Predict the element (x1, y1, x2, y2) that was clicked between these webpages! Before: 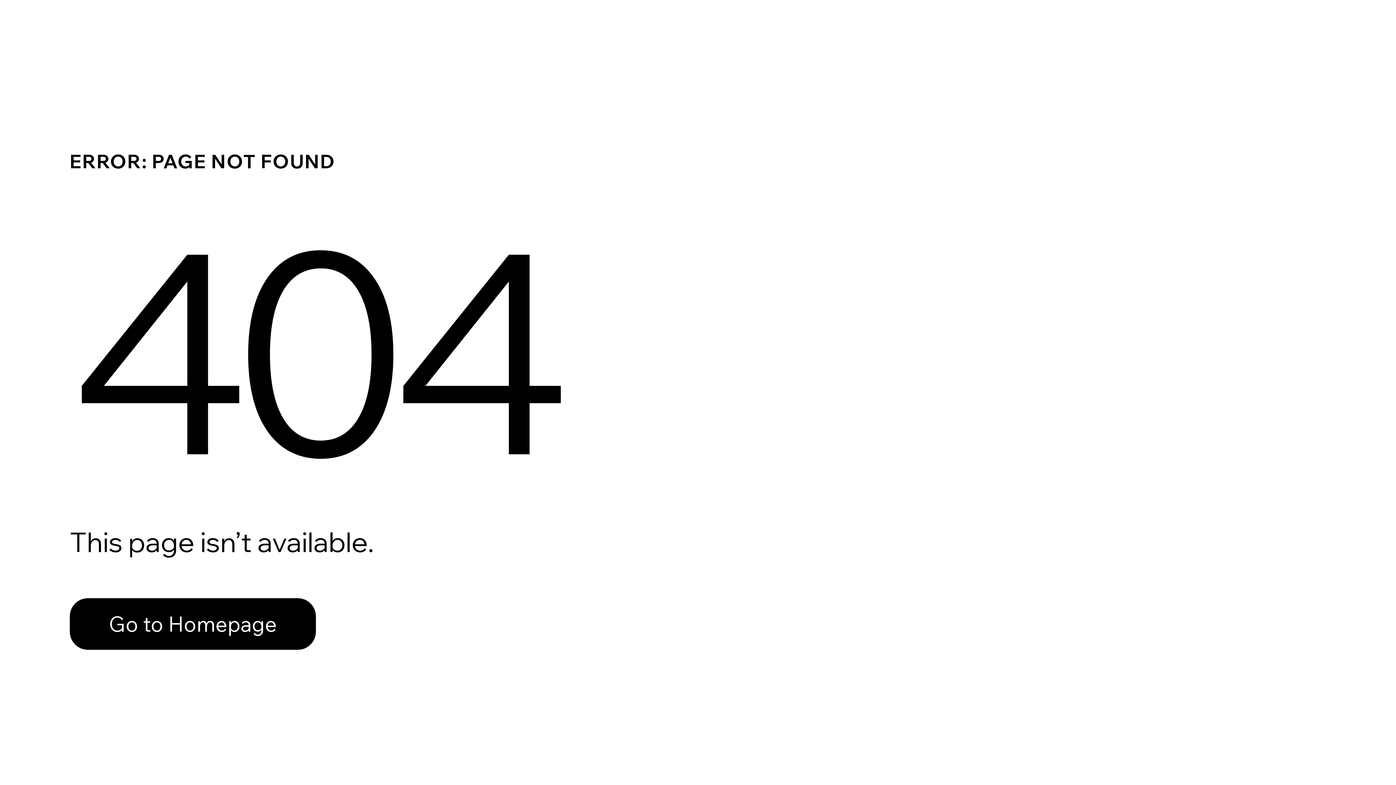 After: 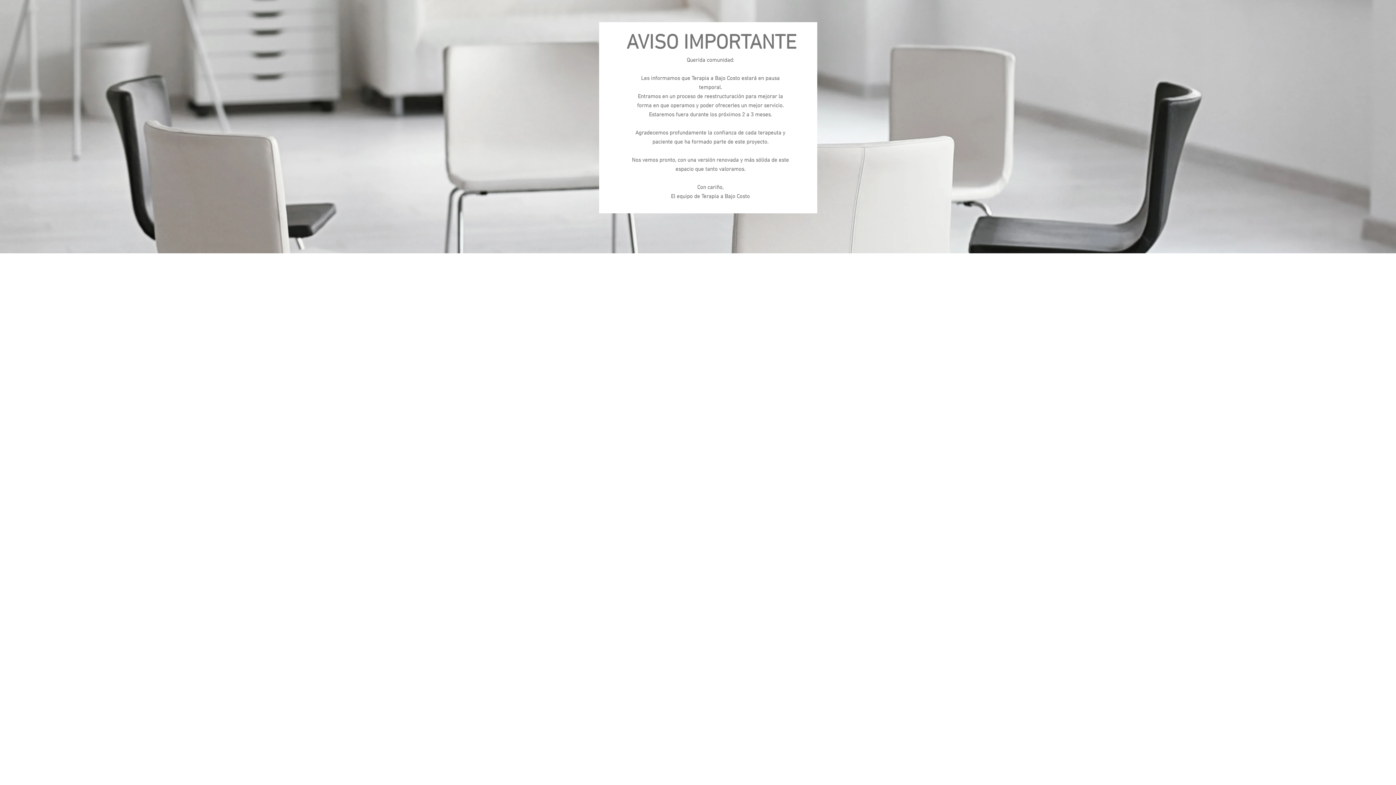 Action: bbox: (69, 598, 316, 650) label: Go to Homepage